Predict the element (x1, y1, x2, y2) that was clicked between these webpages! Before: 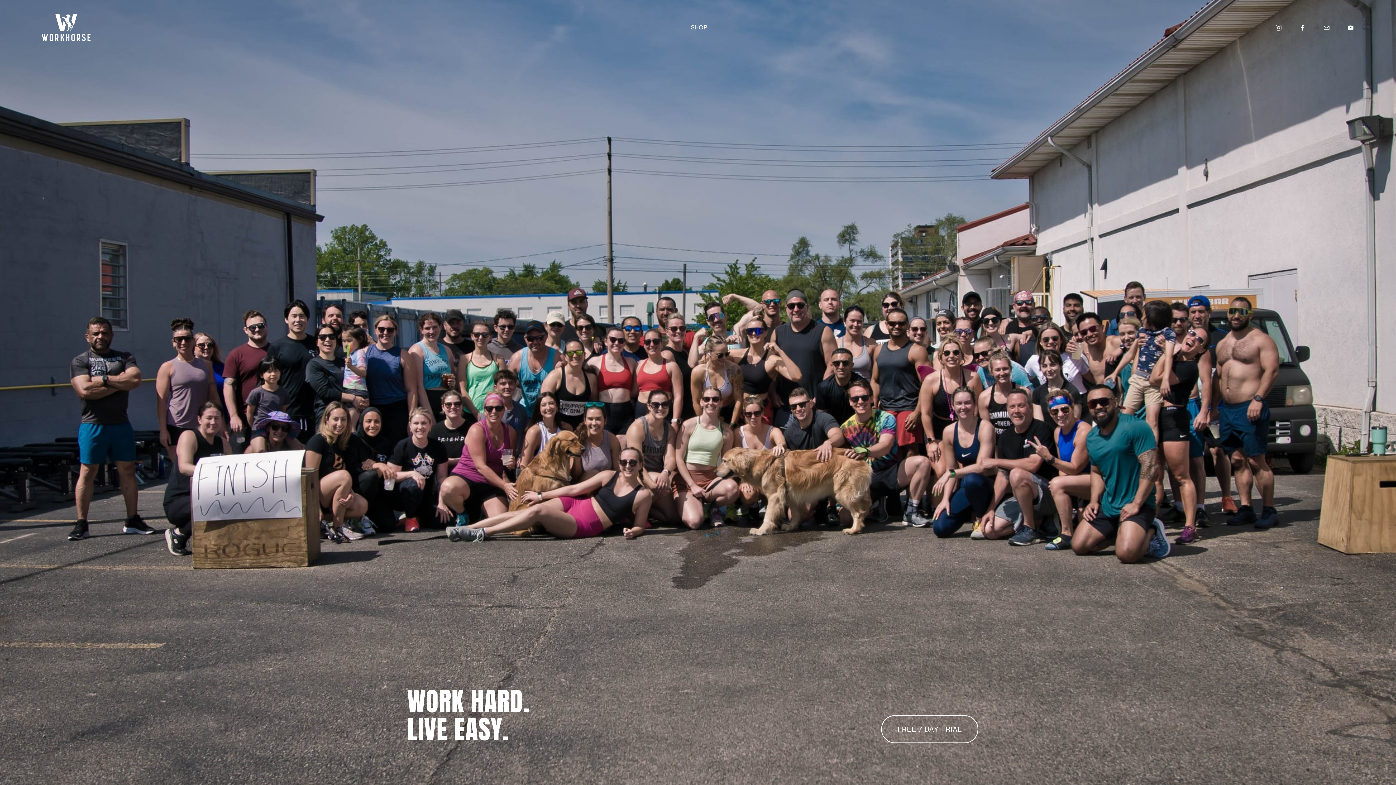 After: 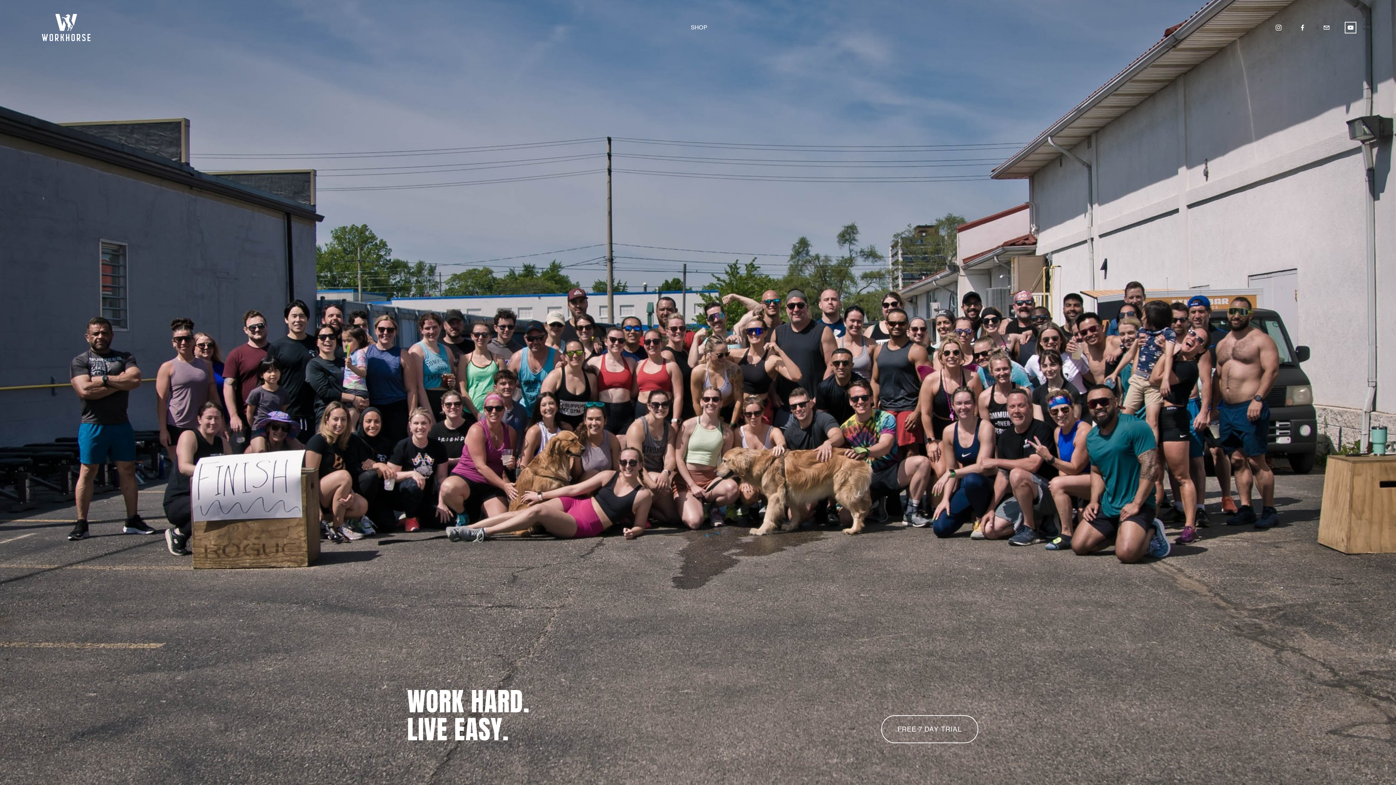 Action: label: YouTube bbox: (1347, 23, 1354, 31)